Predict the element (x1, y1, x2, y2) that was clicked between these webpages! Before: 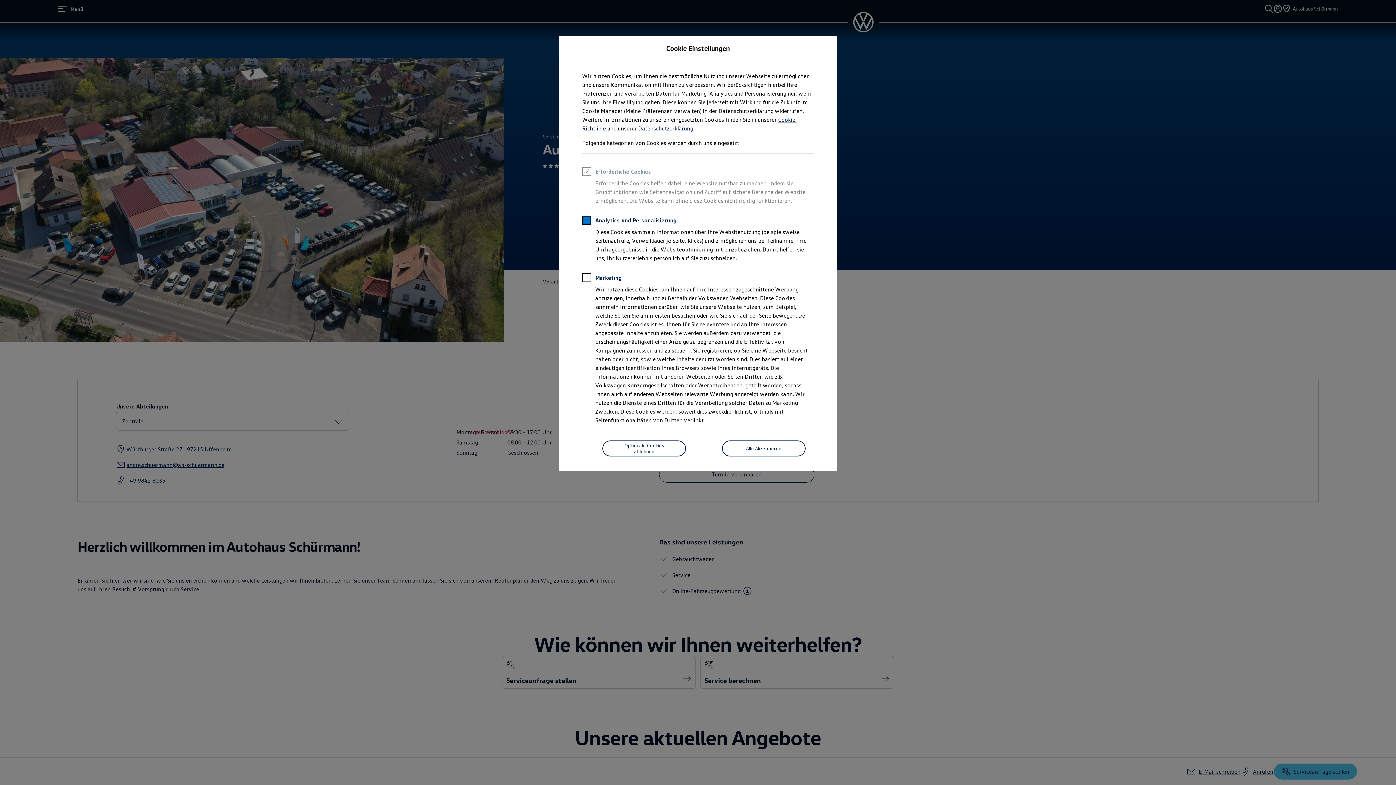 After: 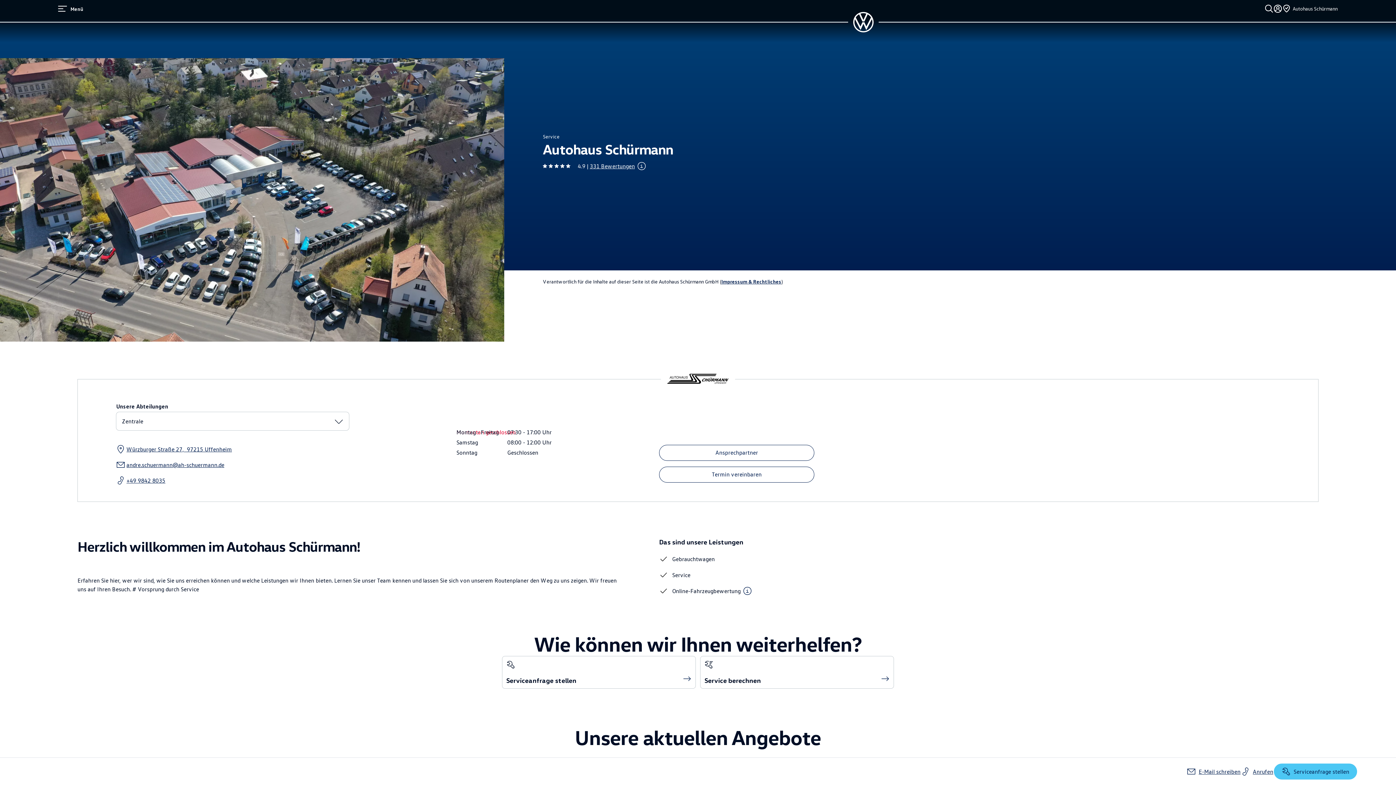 Action: label: Optionale Cookies ablehnen bbox: (602, 440, 686, 456)